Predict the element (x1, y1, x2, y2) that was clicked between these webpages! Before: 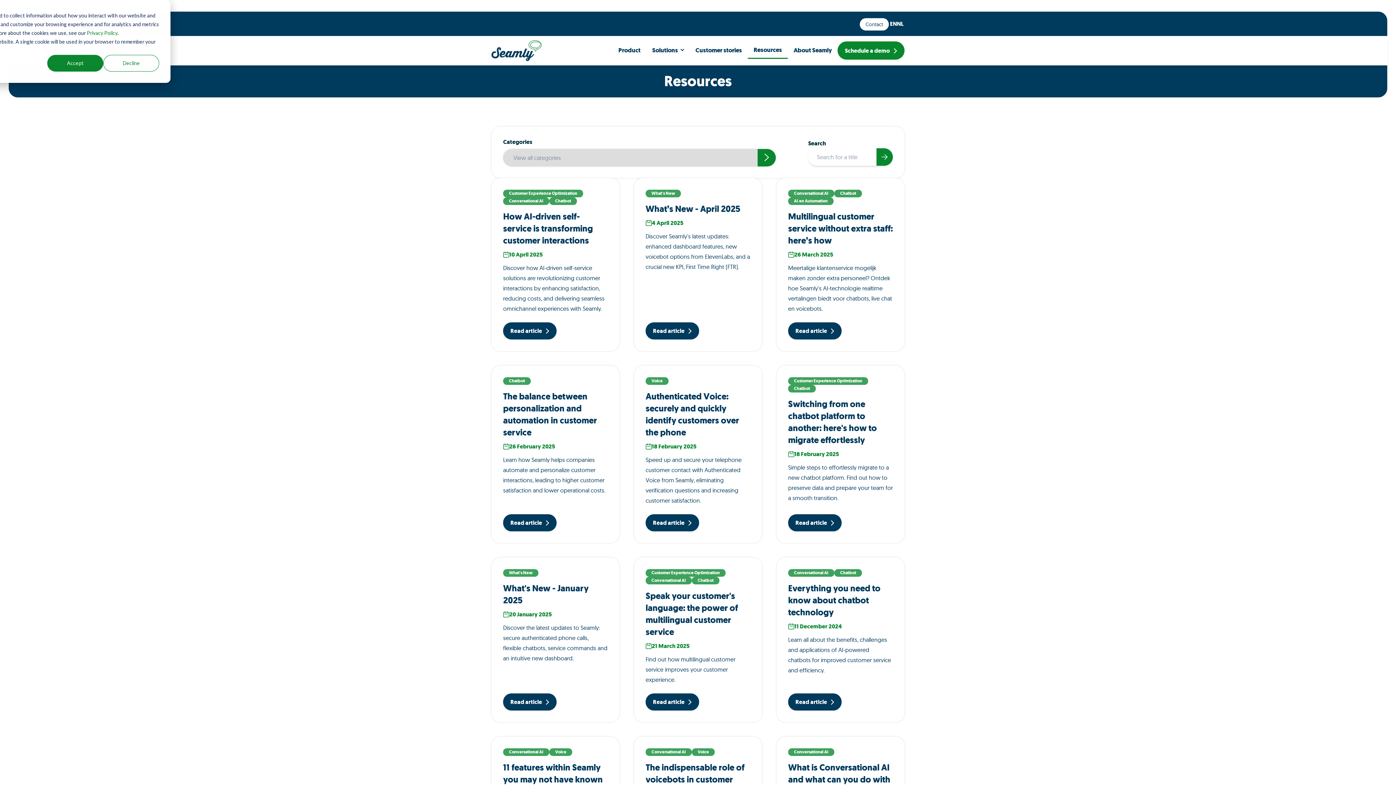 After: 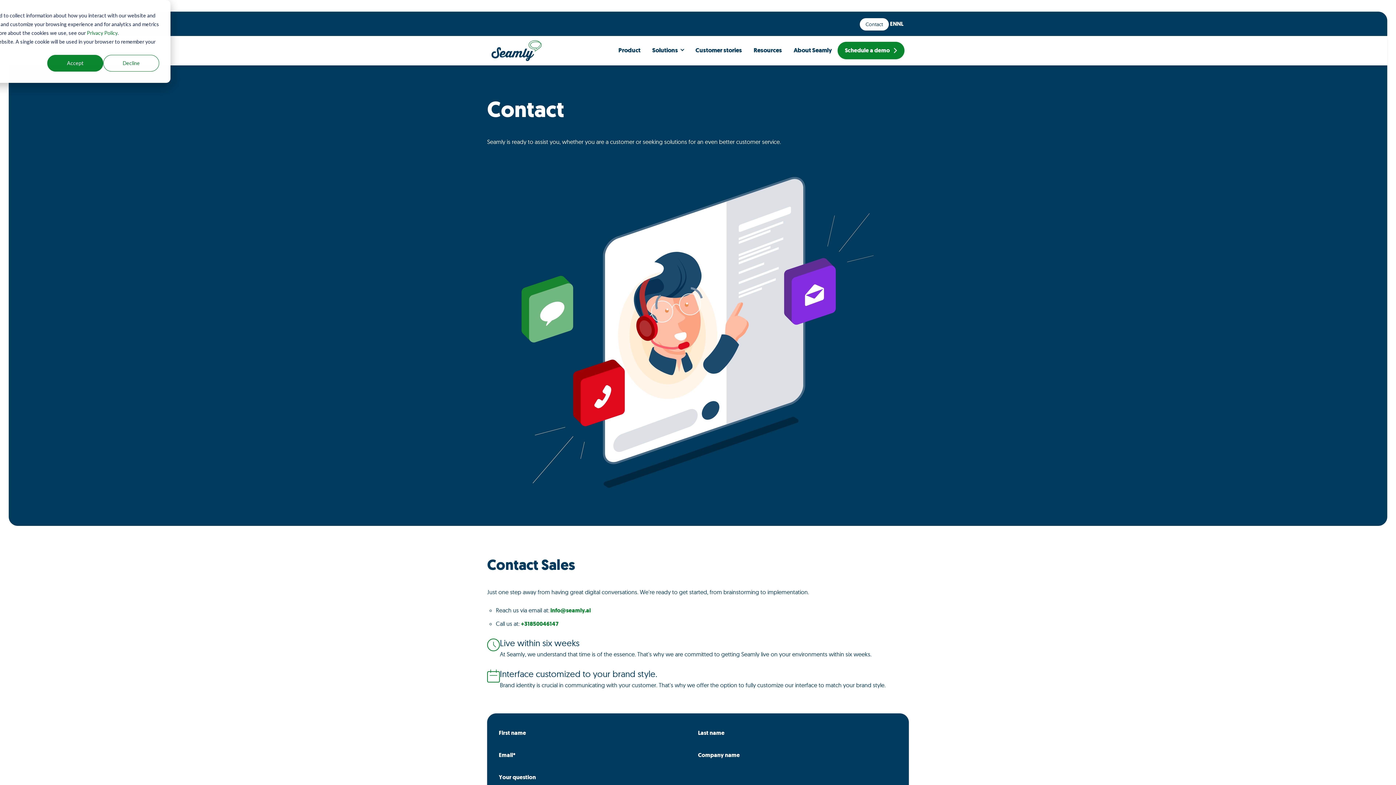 Action: bbox: (860, 18, 889, 30) label: Contact